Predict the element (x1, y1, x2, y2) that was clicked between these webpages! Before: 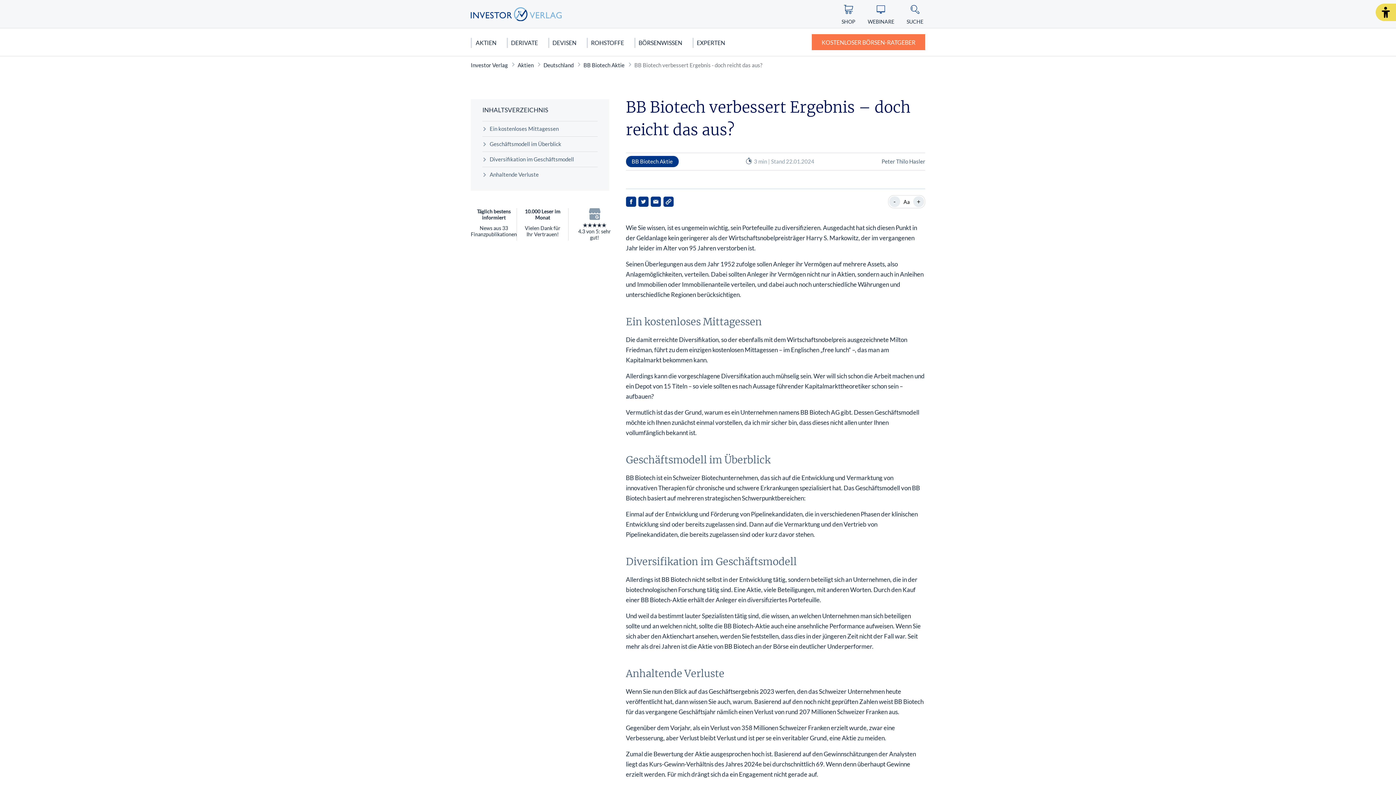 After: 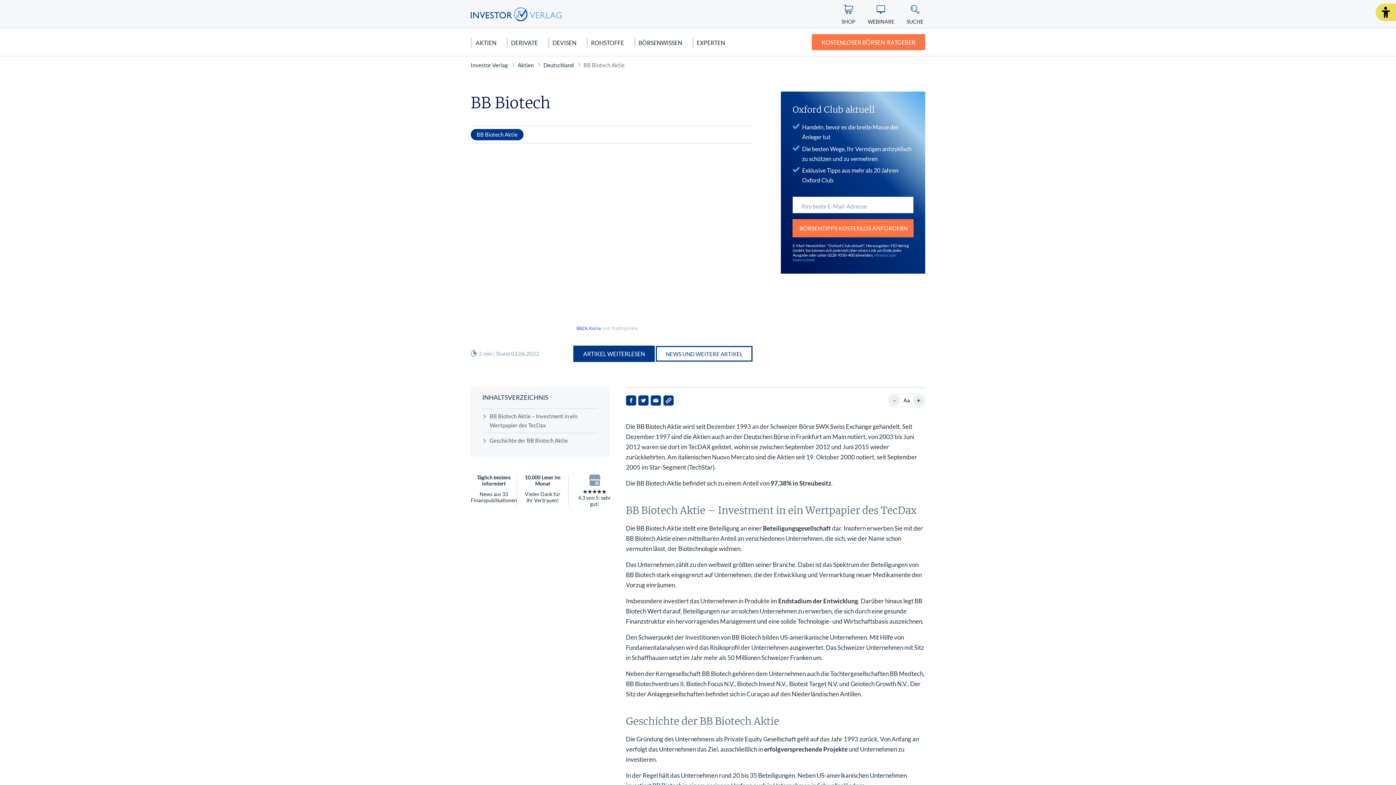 Action: bbox: (583, 61, 624, 68) label: BB Biotech Aktie